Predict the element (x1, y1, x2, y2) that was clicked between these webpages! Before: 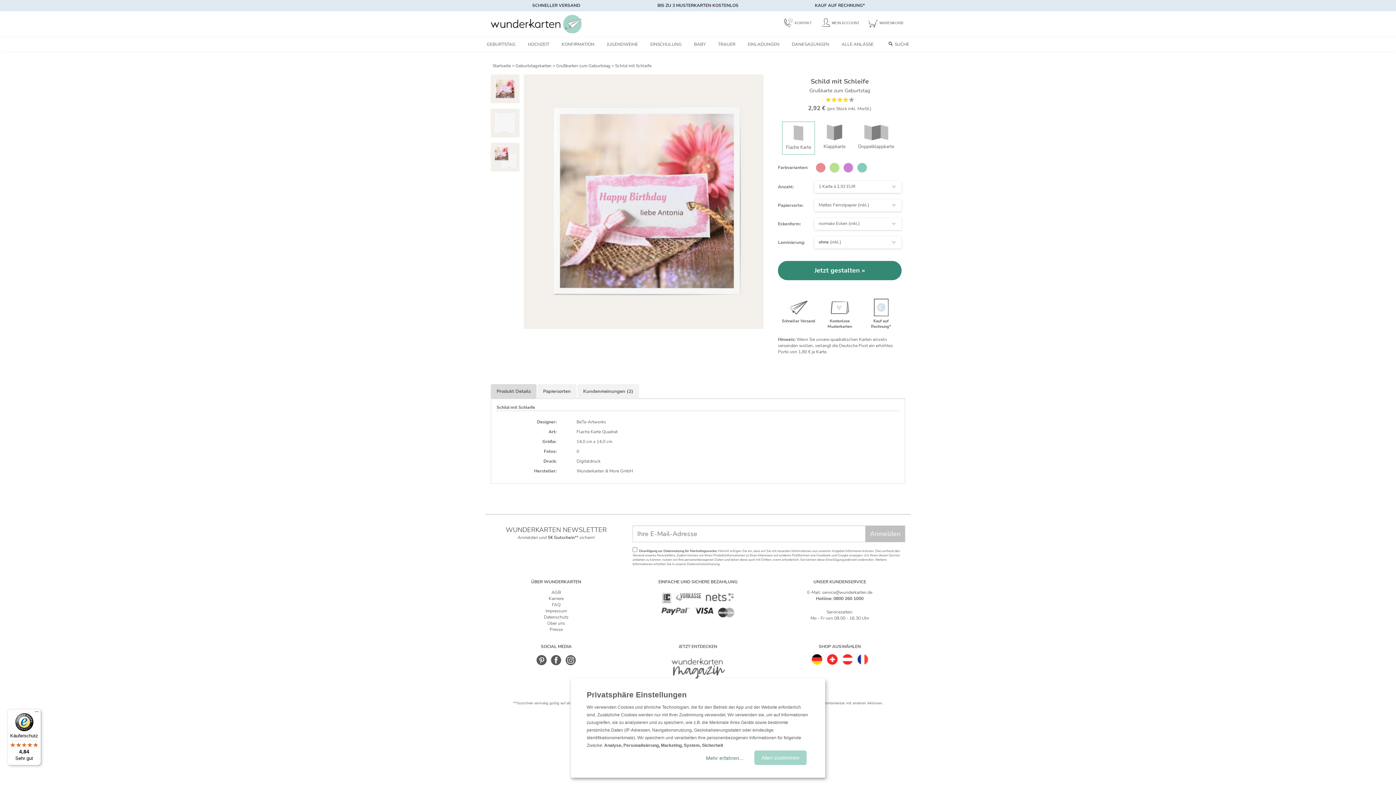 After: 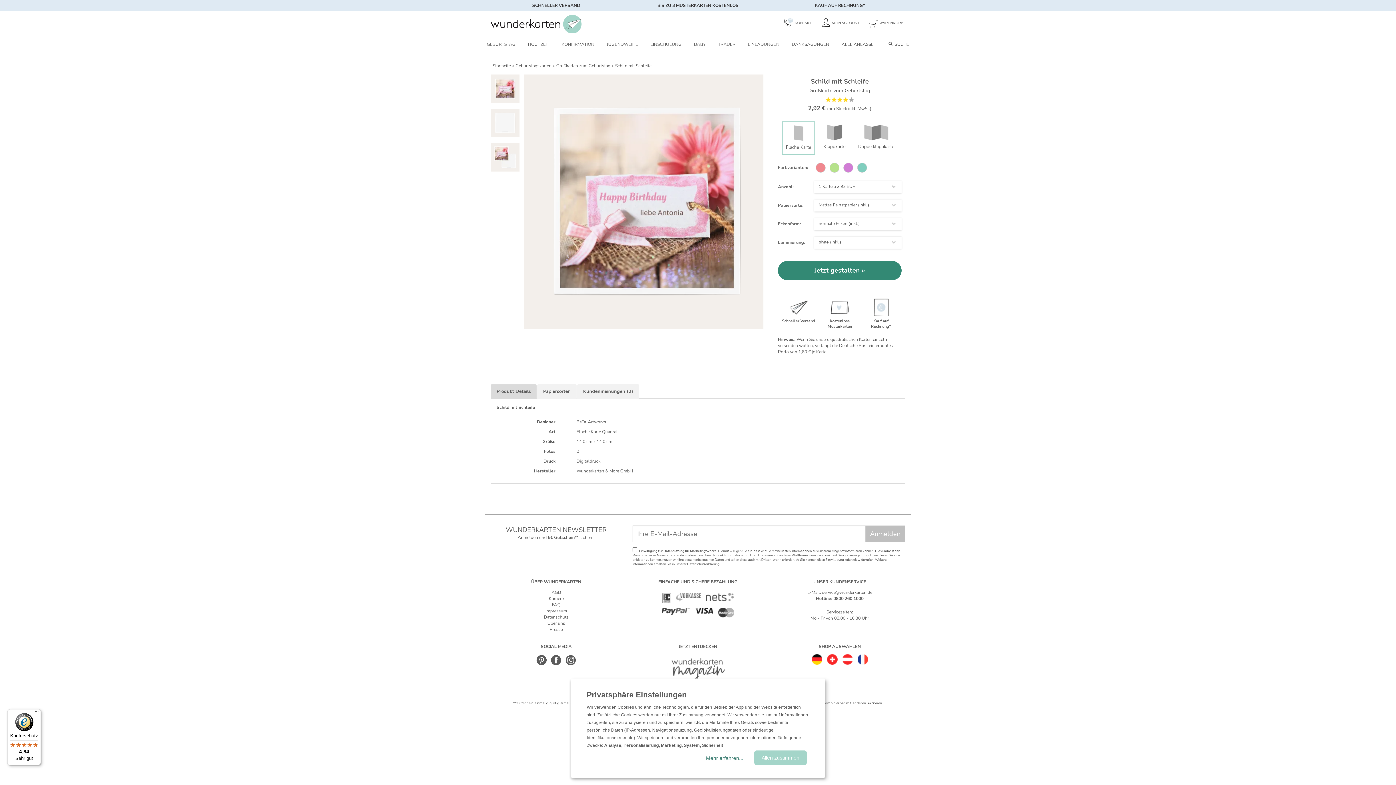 Action: bbox: (7, 709, 41, 765) label: Käuferschutz

4,84

Sehr gut